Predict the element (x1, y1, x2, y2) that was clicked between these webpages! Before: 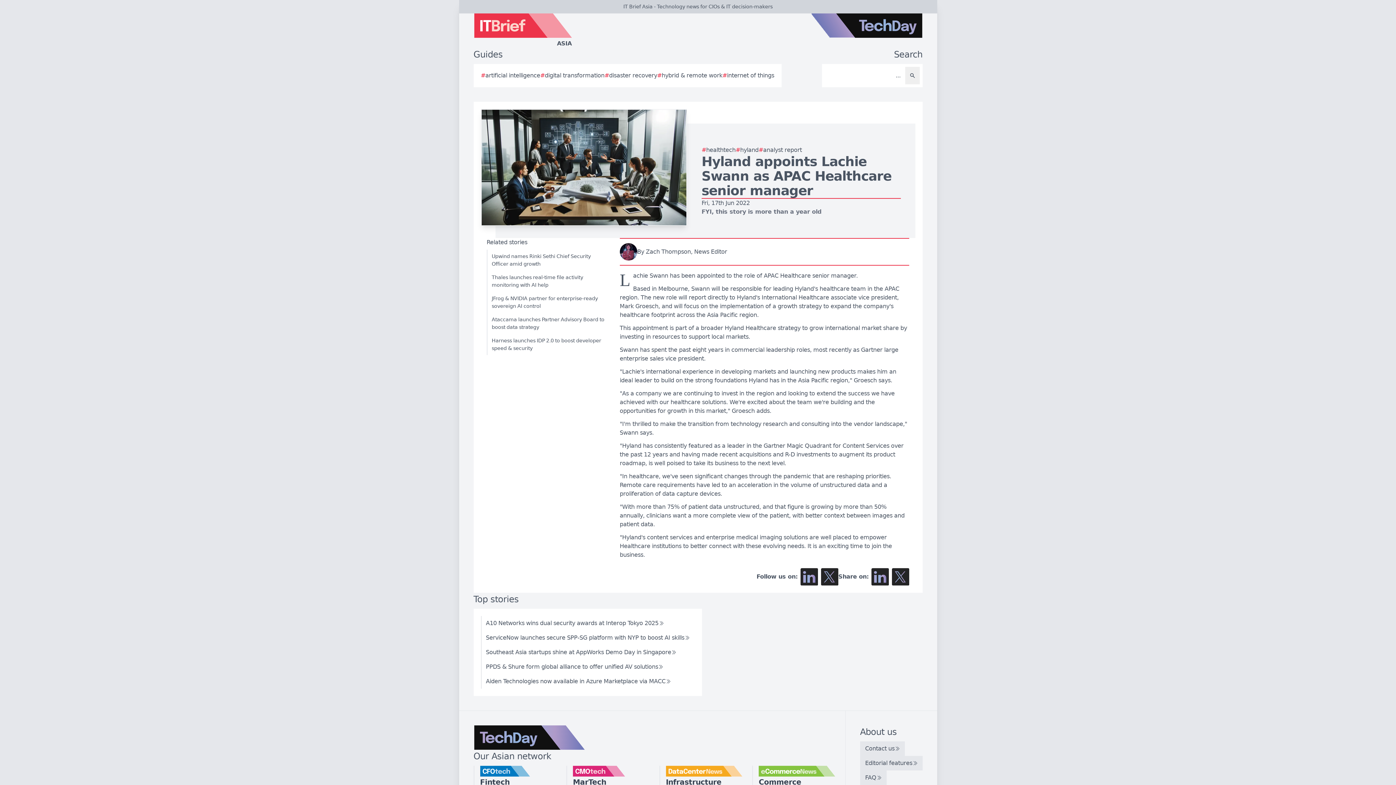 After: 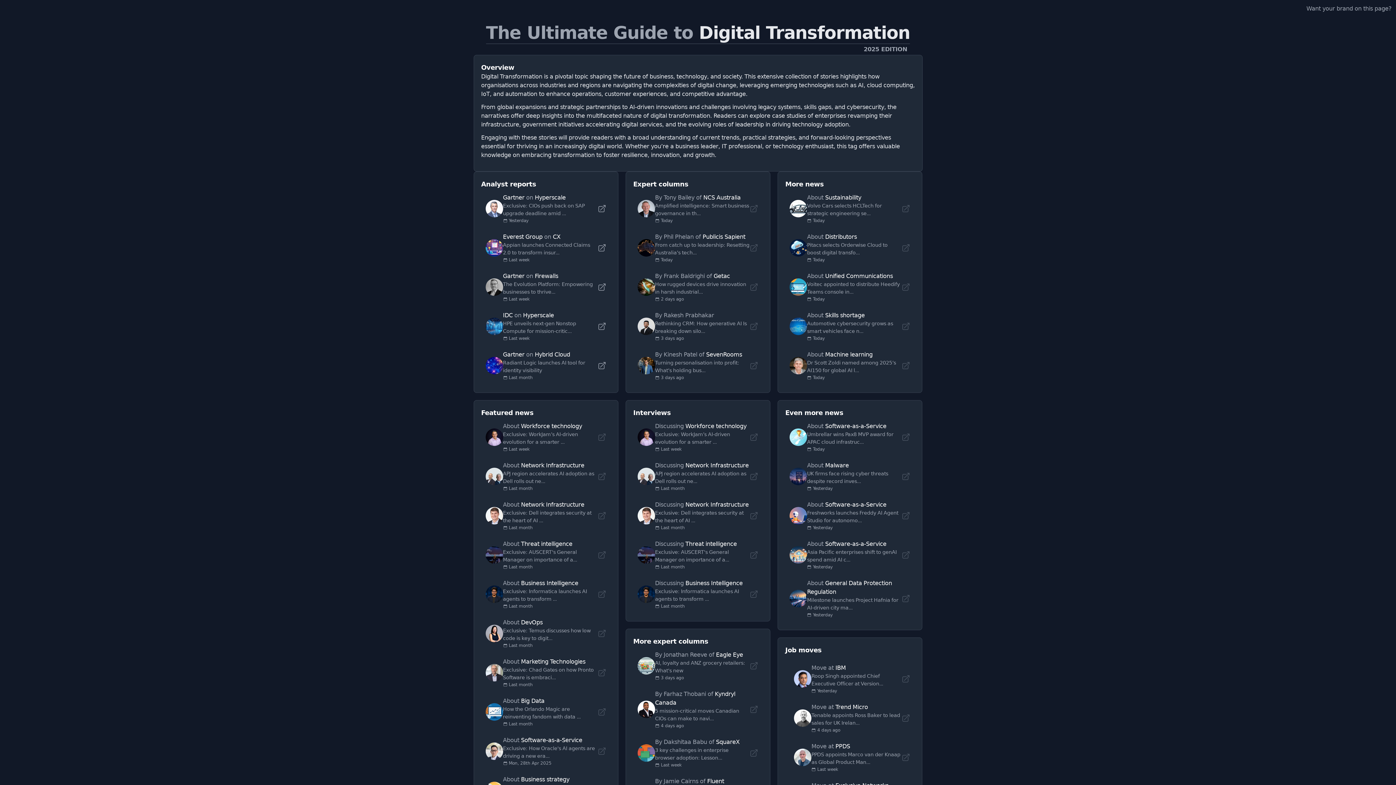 Action: label: #
digital transformation bbox: (540, 71, 604, 80)